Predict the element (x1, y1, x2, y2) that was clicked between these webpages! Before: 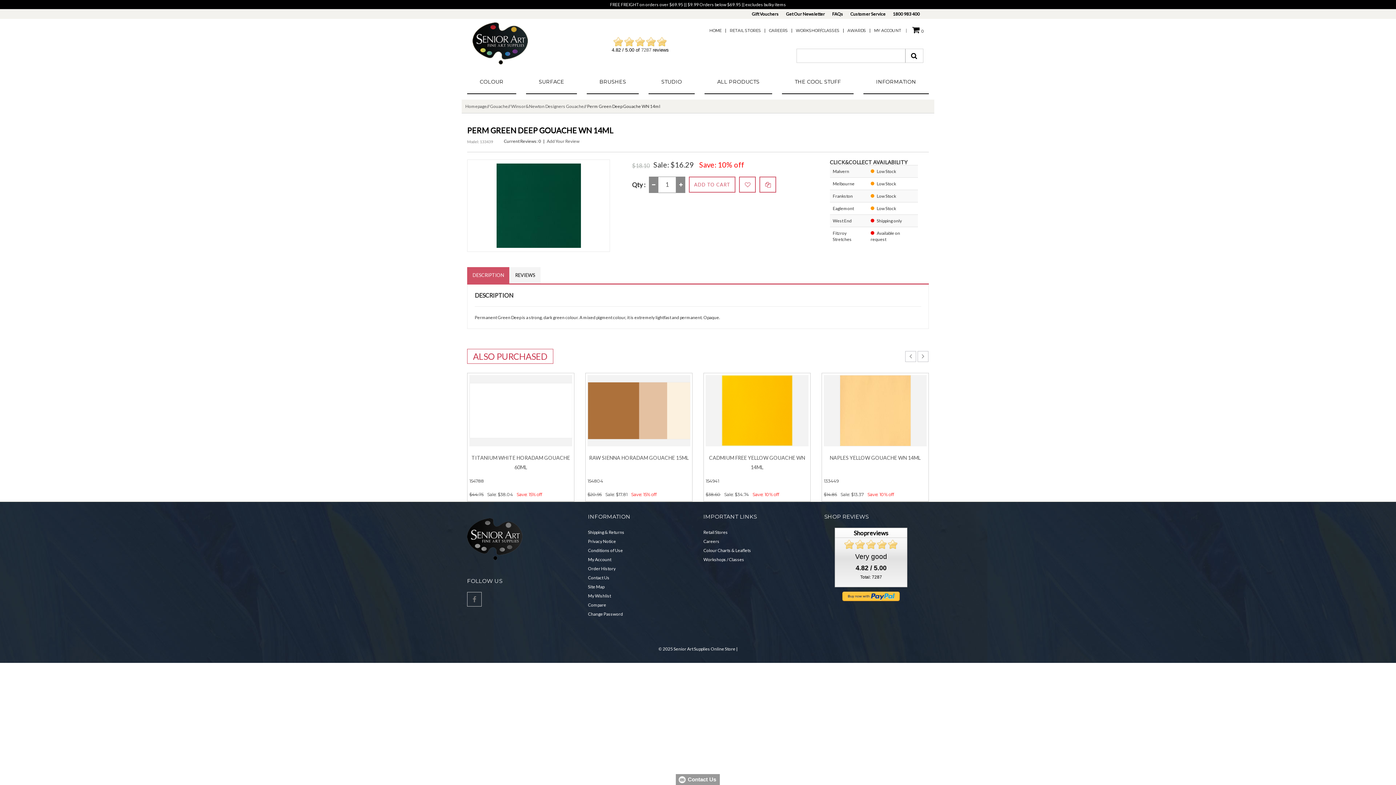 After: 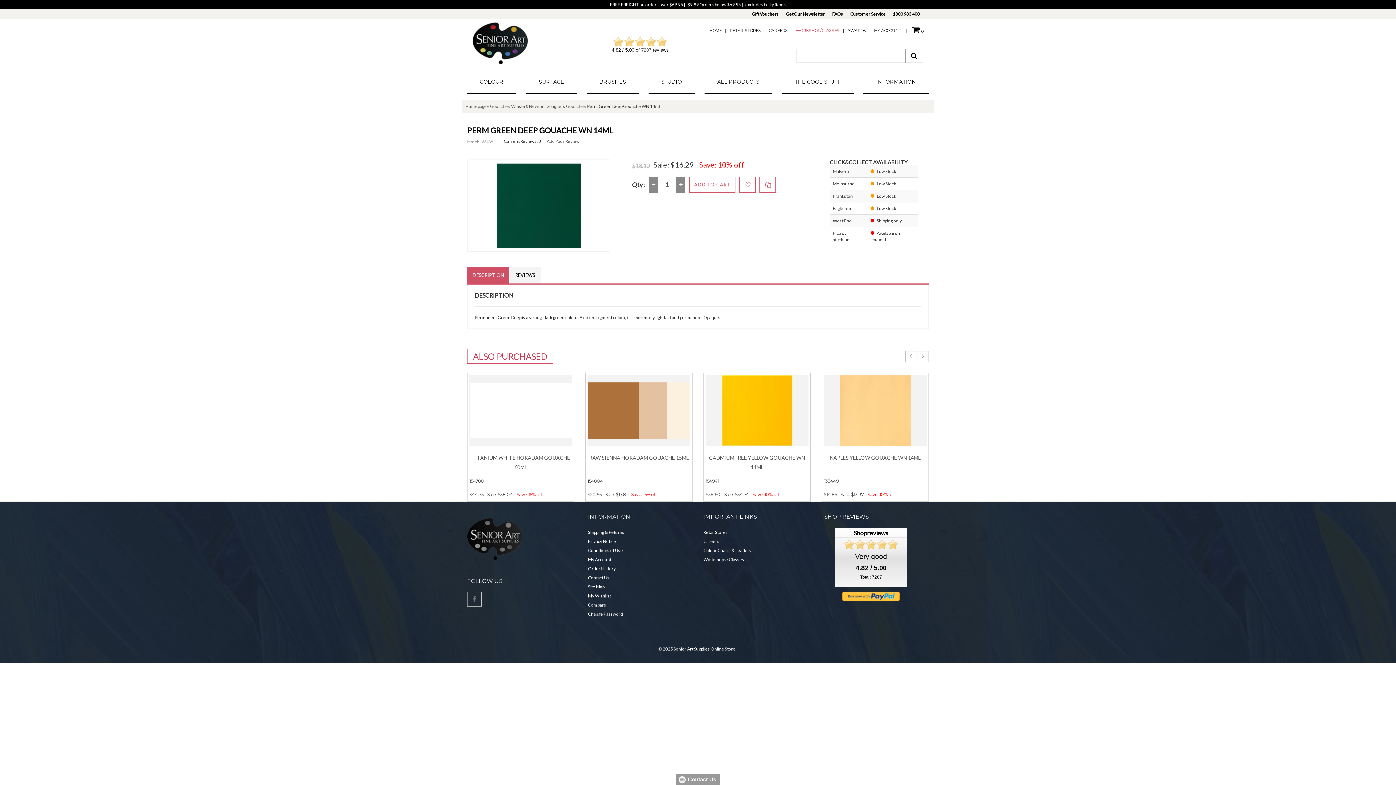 Action: label: WORKSHOP/CLASSES bbox: (796, 27, 839, 32)